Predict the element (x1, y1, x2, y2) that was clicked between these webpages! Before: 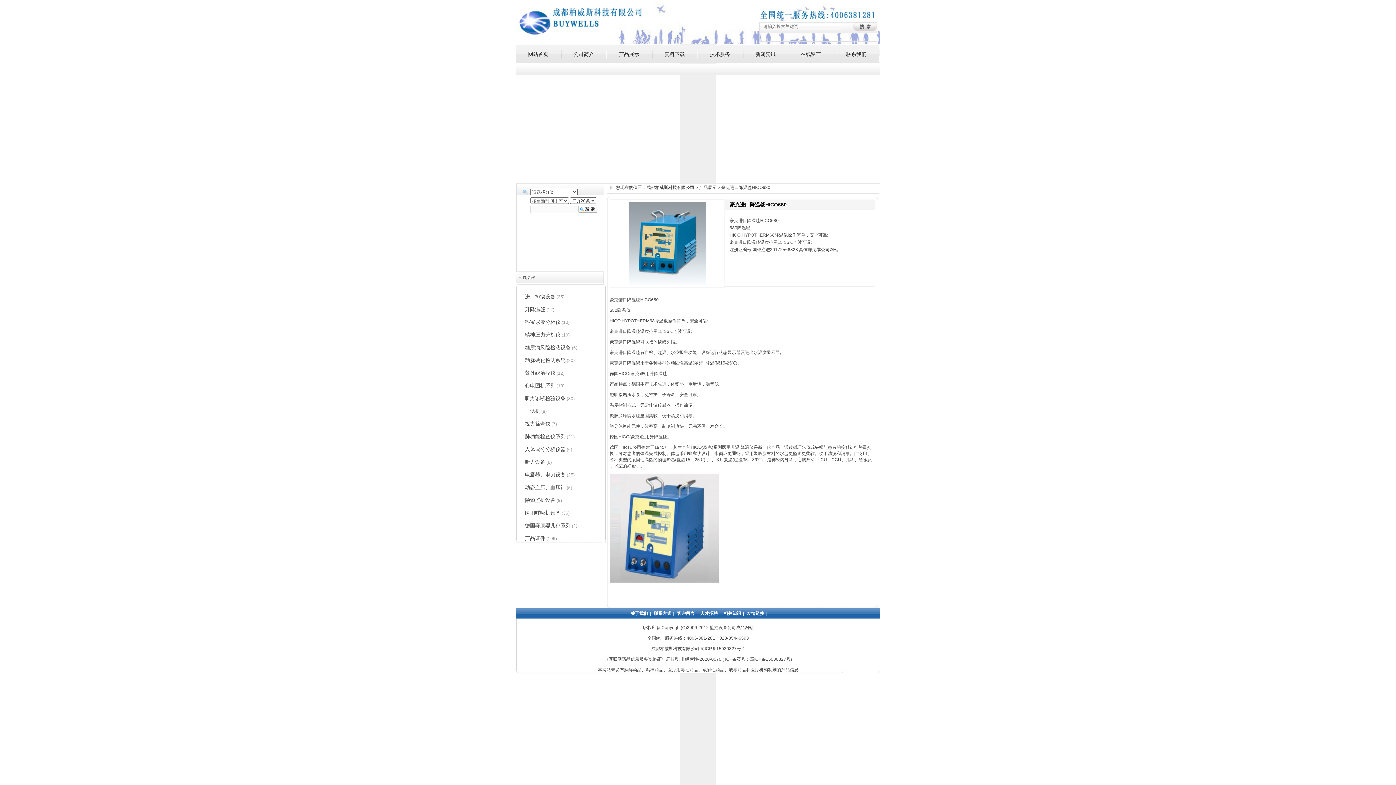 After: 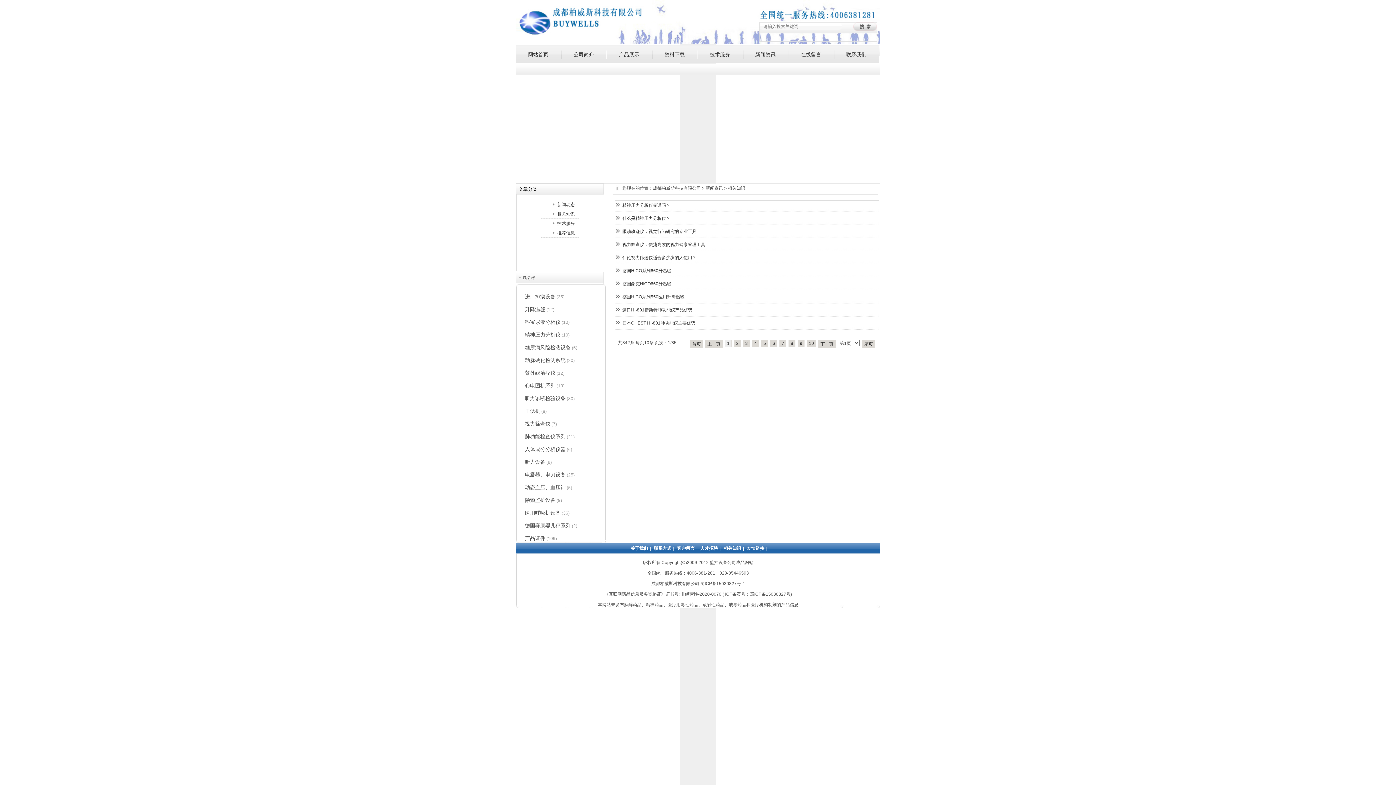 Action: label: 相关知识 bbox: (723, 611, 741, 616)